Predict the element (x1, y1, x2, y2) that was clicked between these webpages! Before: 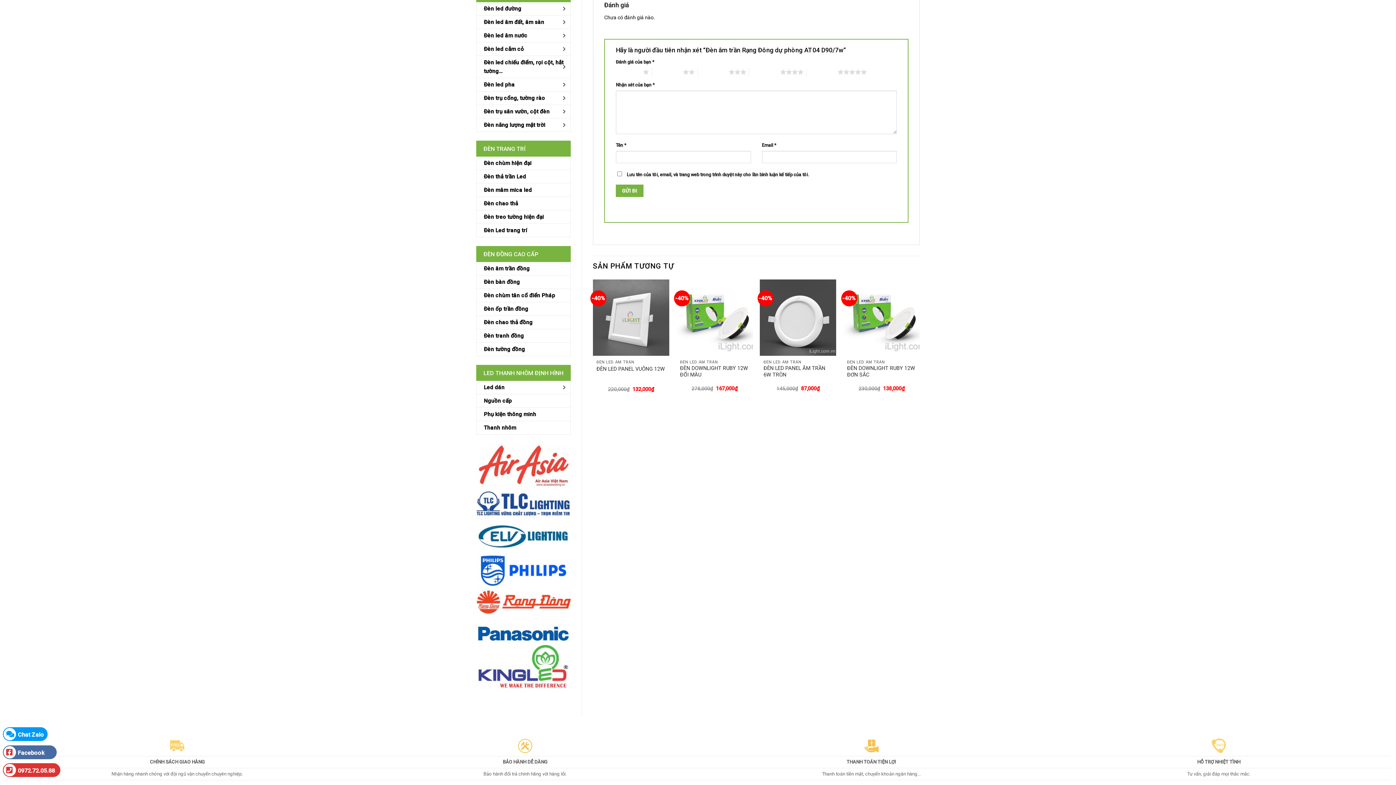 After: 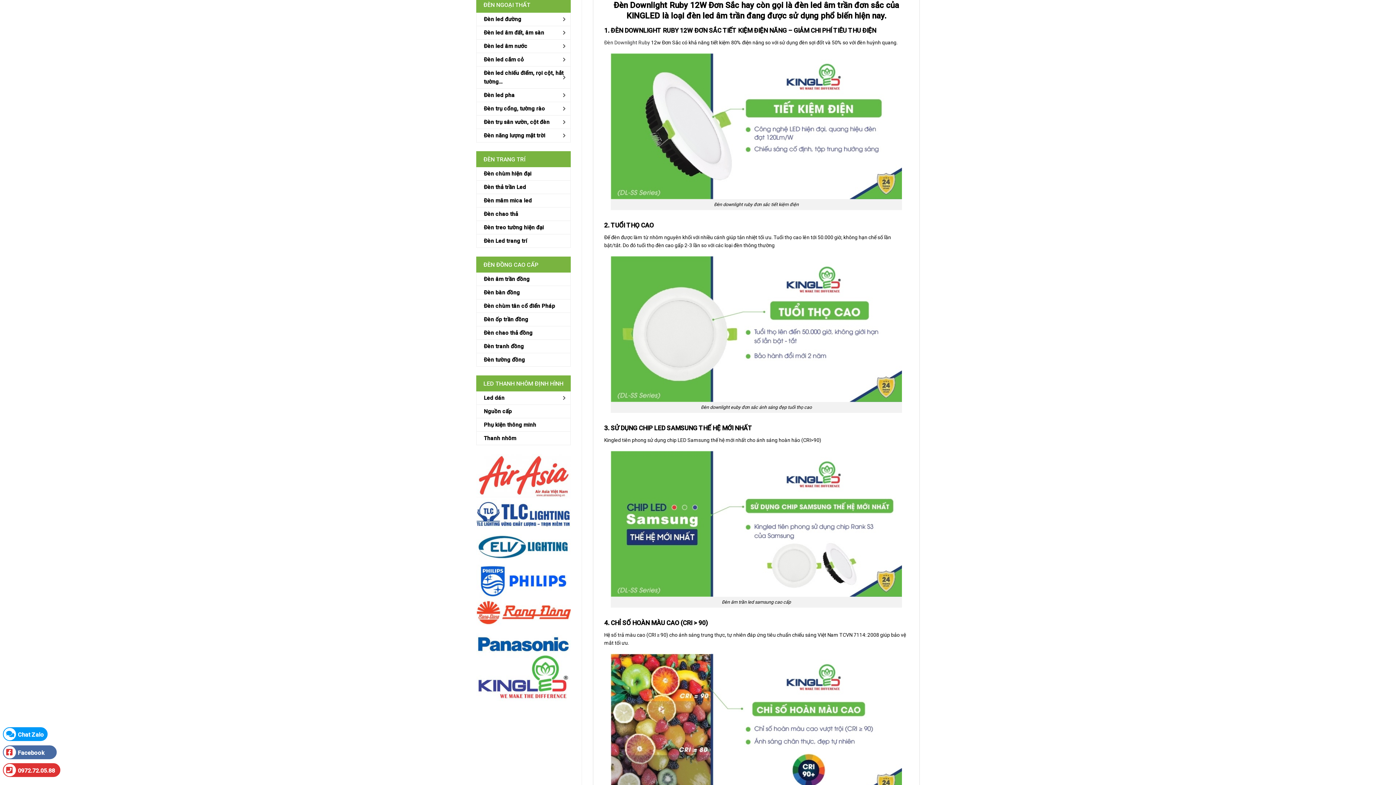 Action: bbox: (847, 365, 916, 385) label: ĐÈN DOWNLIGHT RUBY 12W ĐƠN SẮC